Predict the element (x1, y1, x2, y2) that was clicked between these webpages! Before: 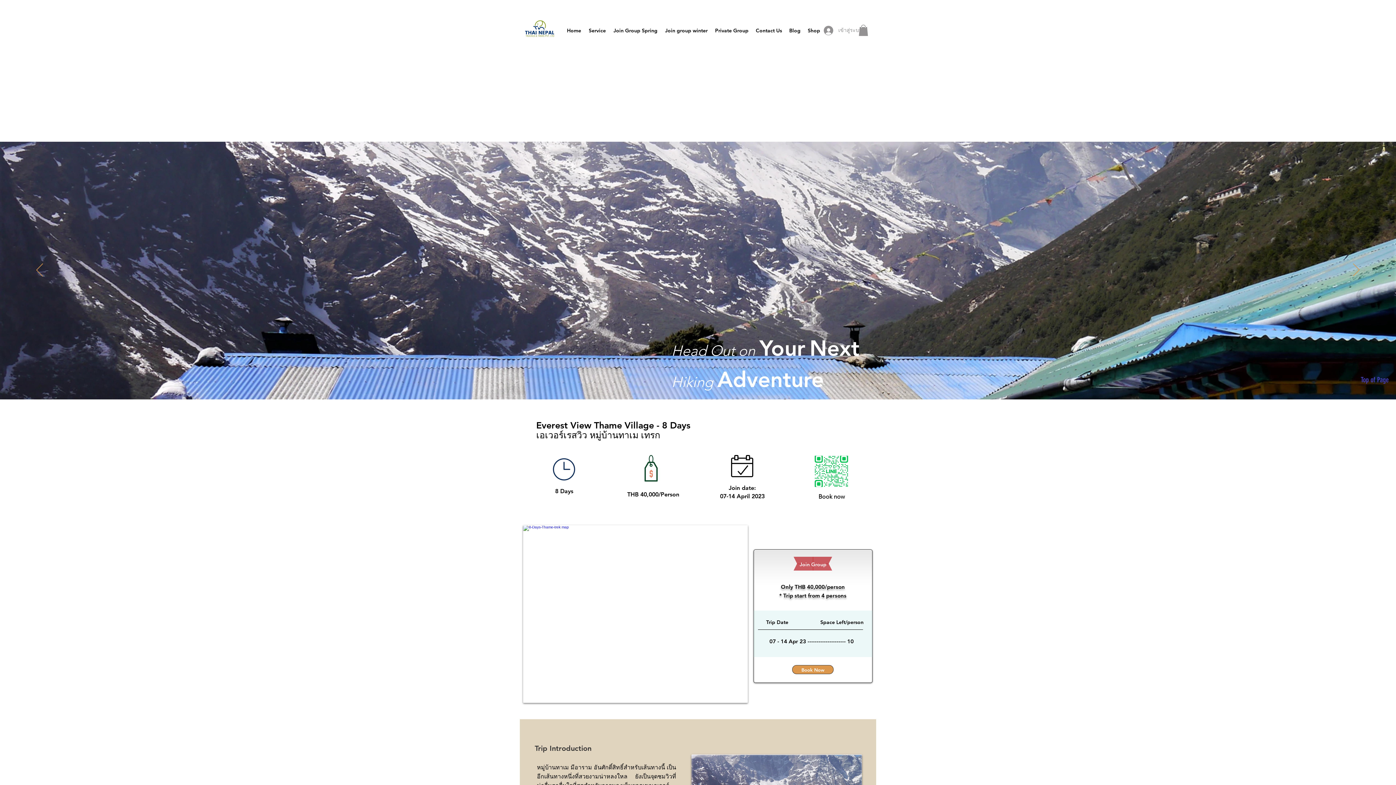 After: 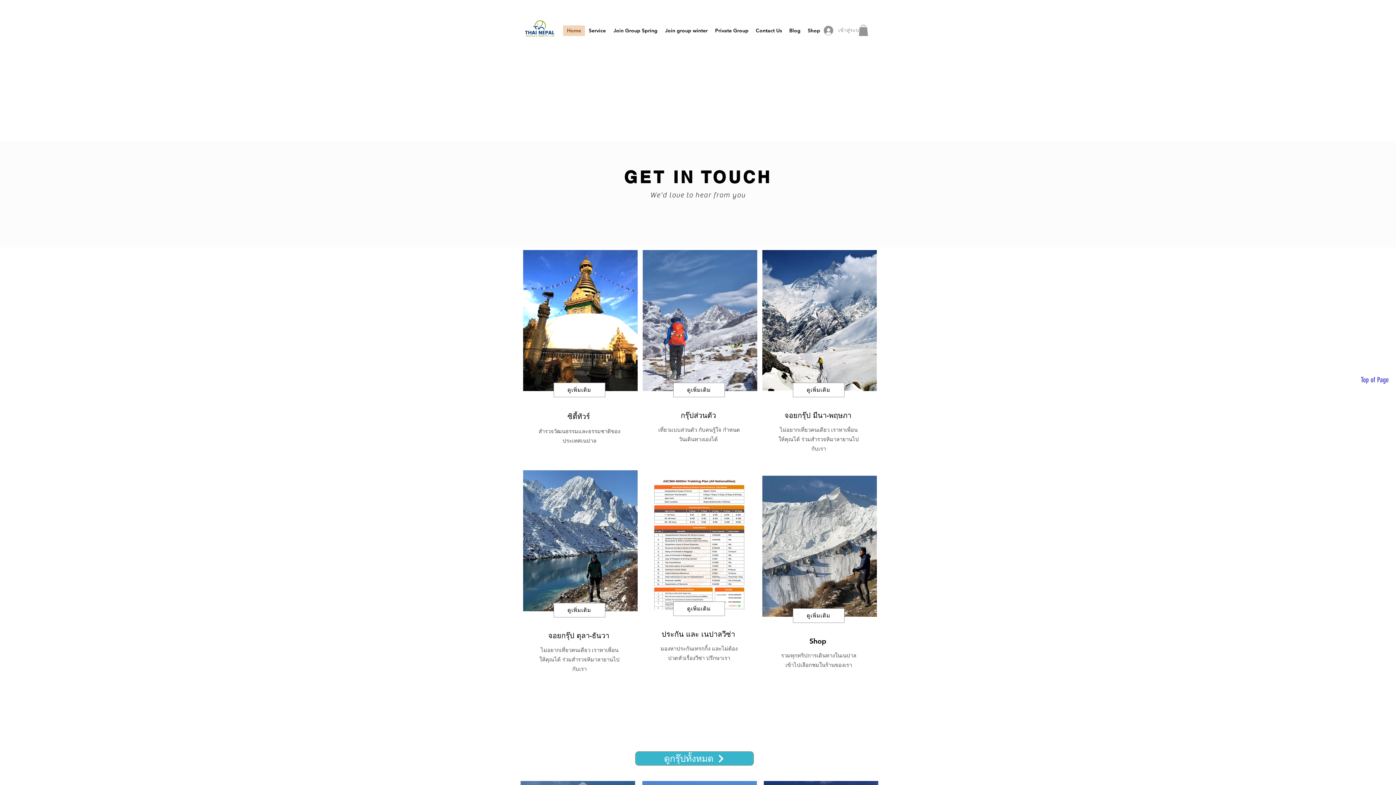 Action: bbox: (563, 25, 585, 36) label: Home